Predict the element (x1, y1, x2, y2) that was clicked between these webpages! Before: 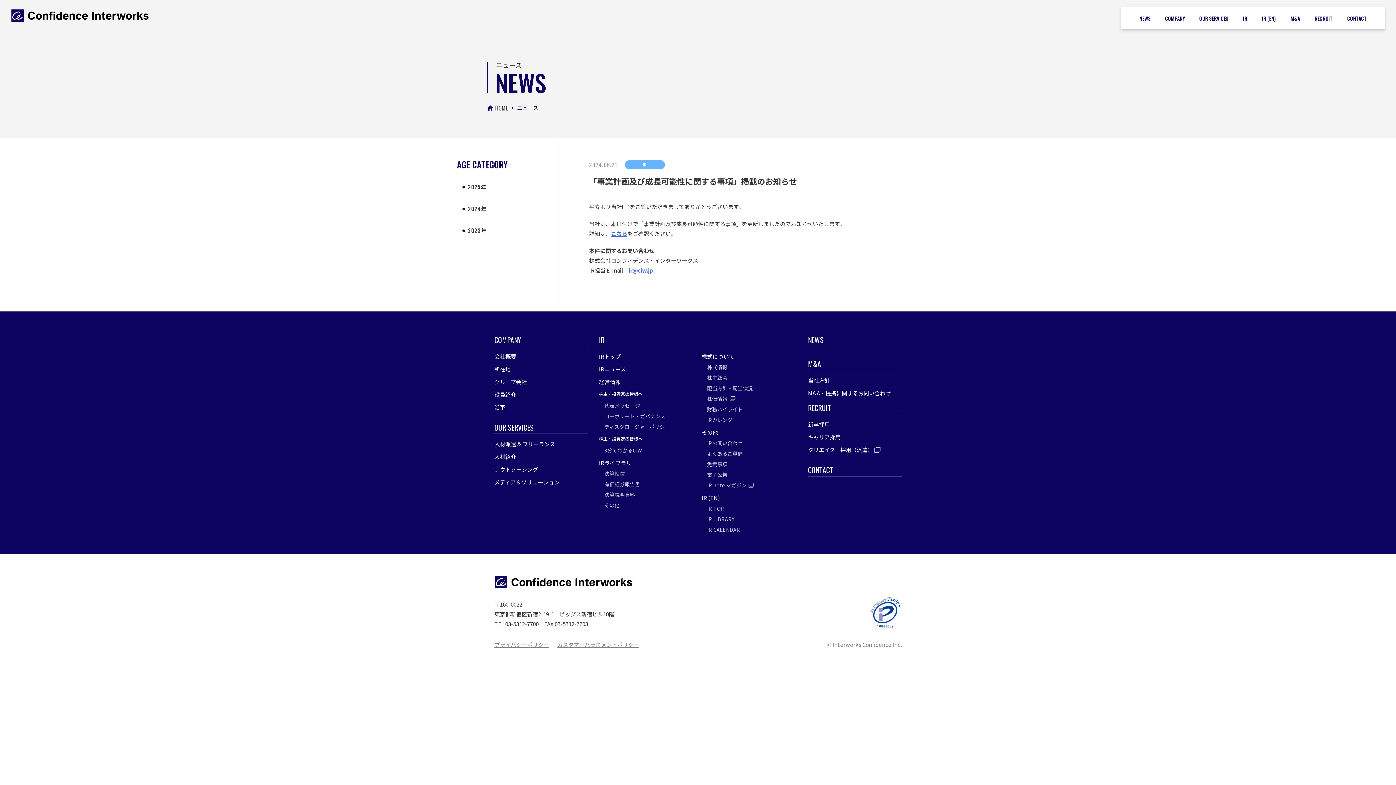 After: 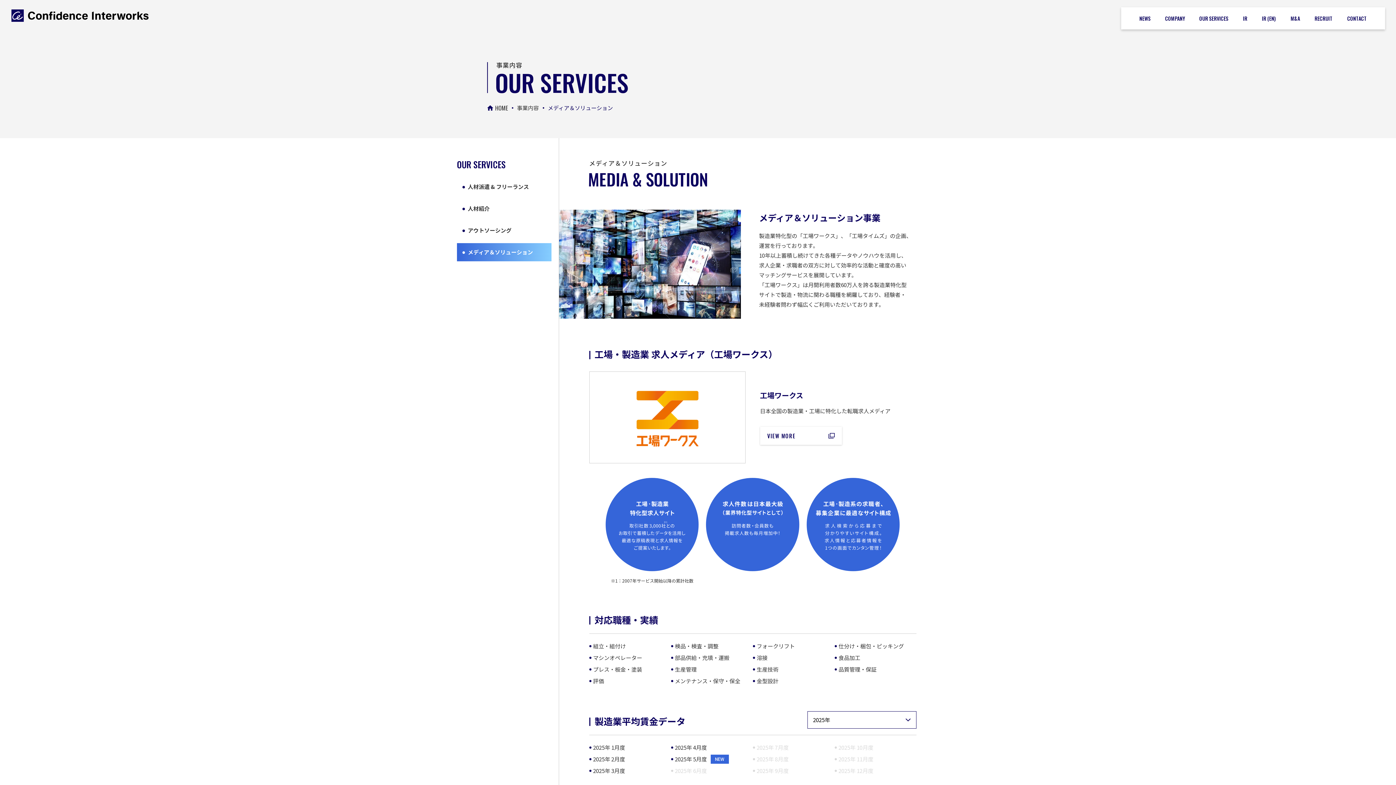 Action: bbox: (494, 479, 588, 485) label: メディア＆ソリューション